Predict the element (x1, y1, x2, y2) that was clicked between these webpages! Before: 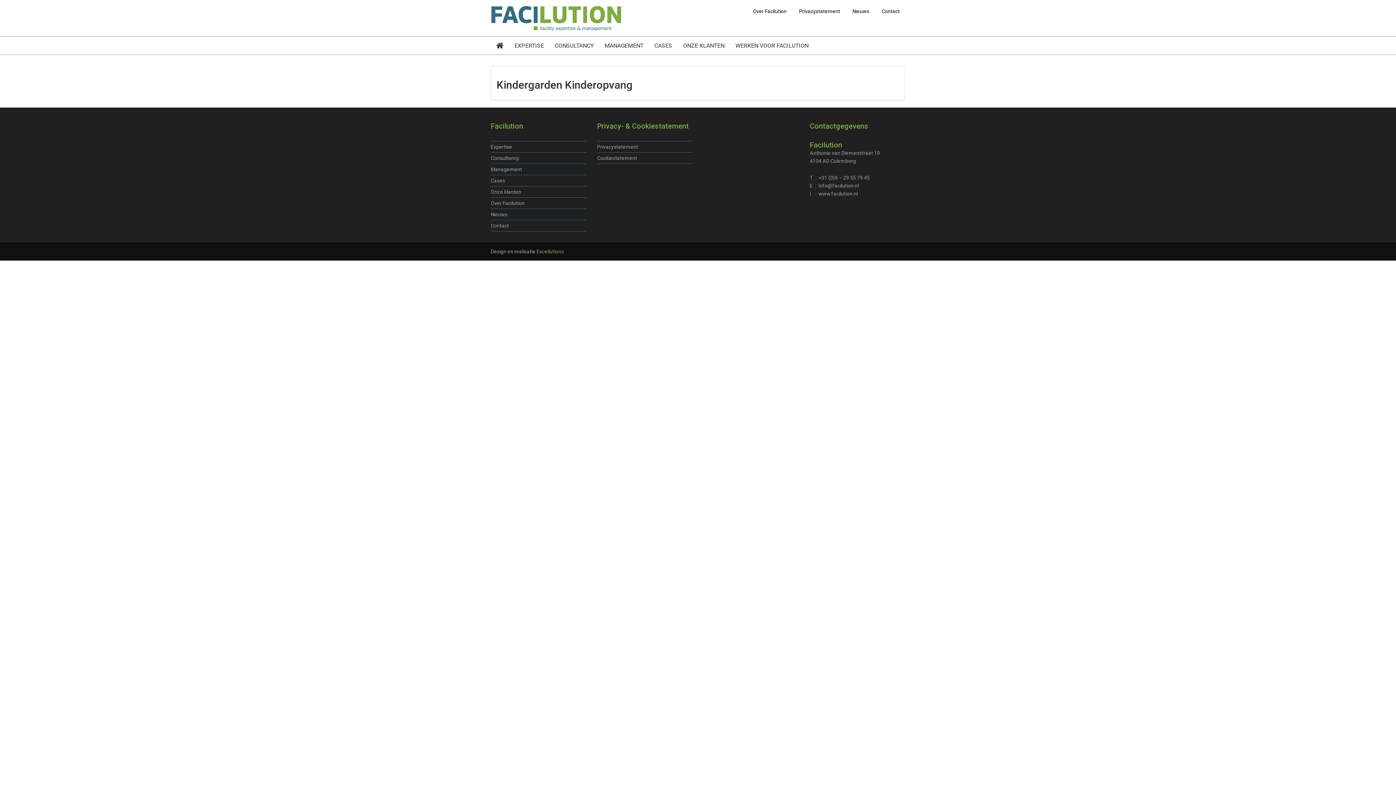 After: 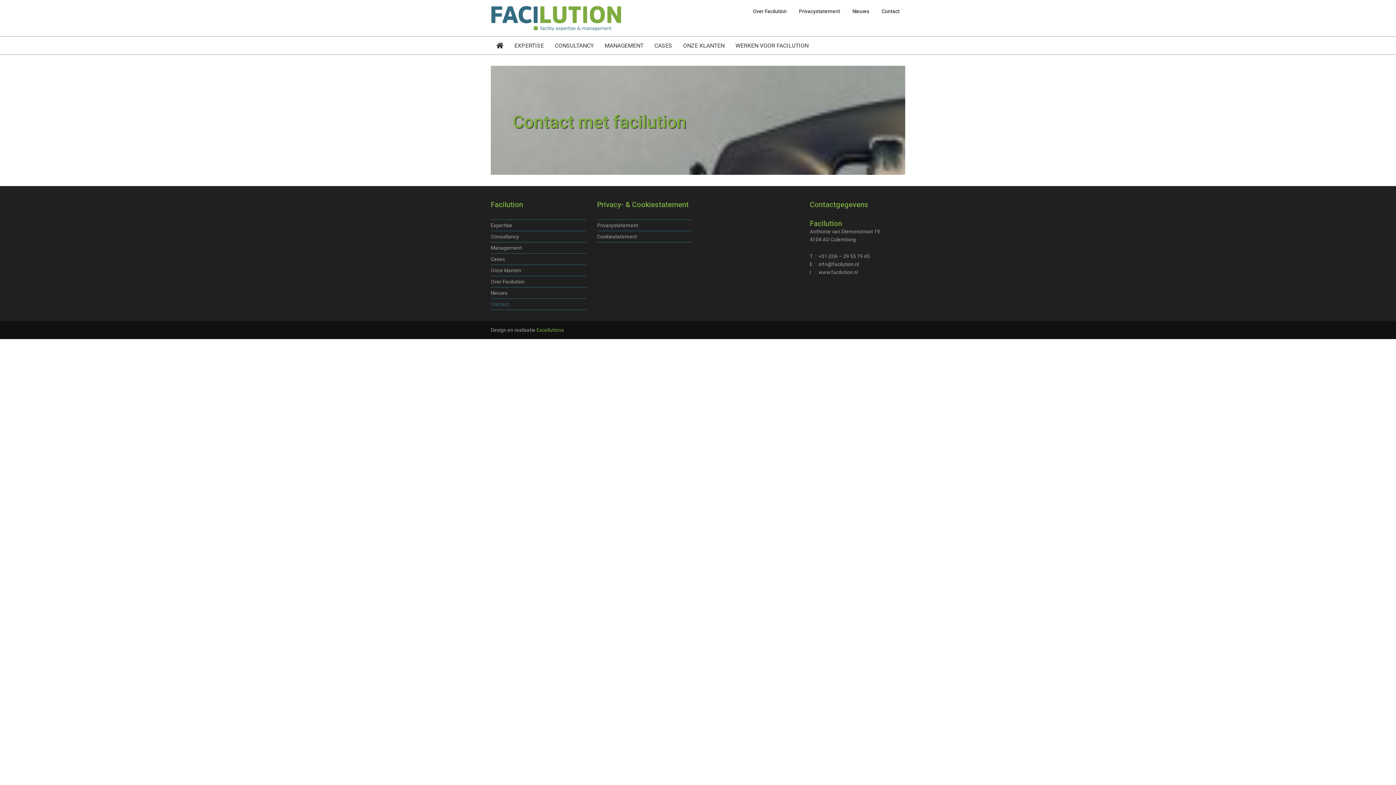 Action: label: Contact bbox: (490, 222, 509, 228)